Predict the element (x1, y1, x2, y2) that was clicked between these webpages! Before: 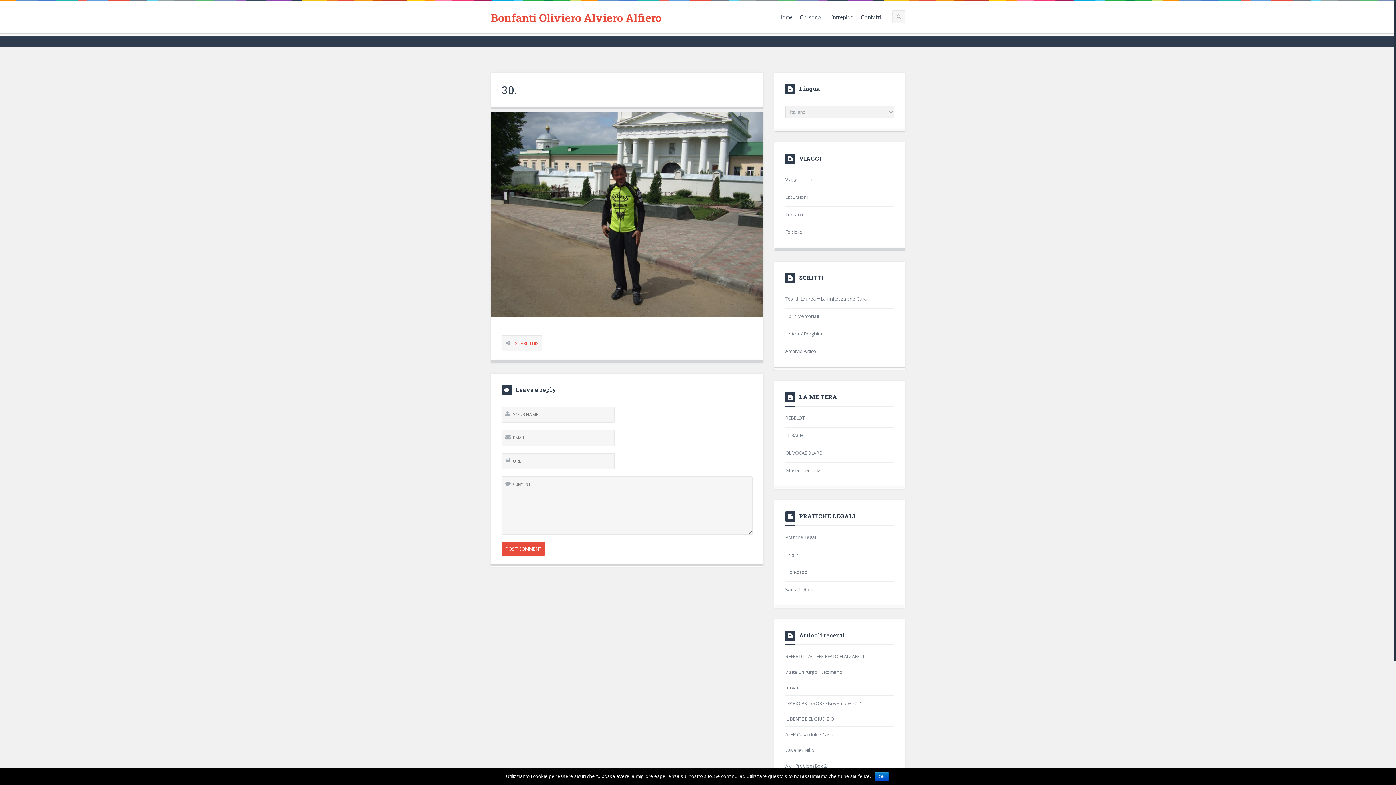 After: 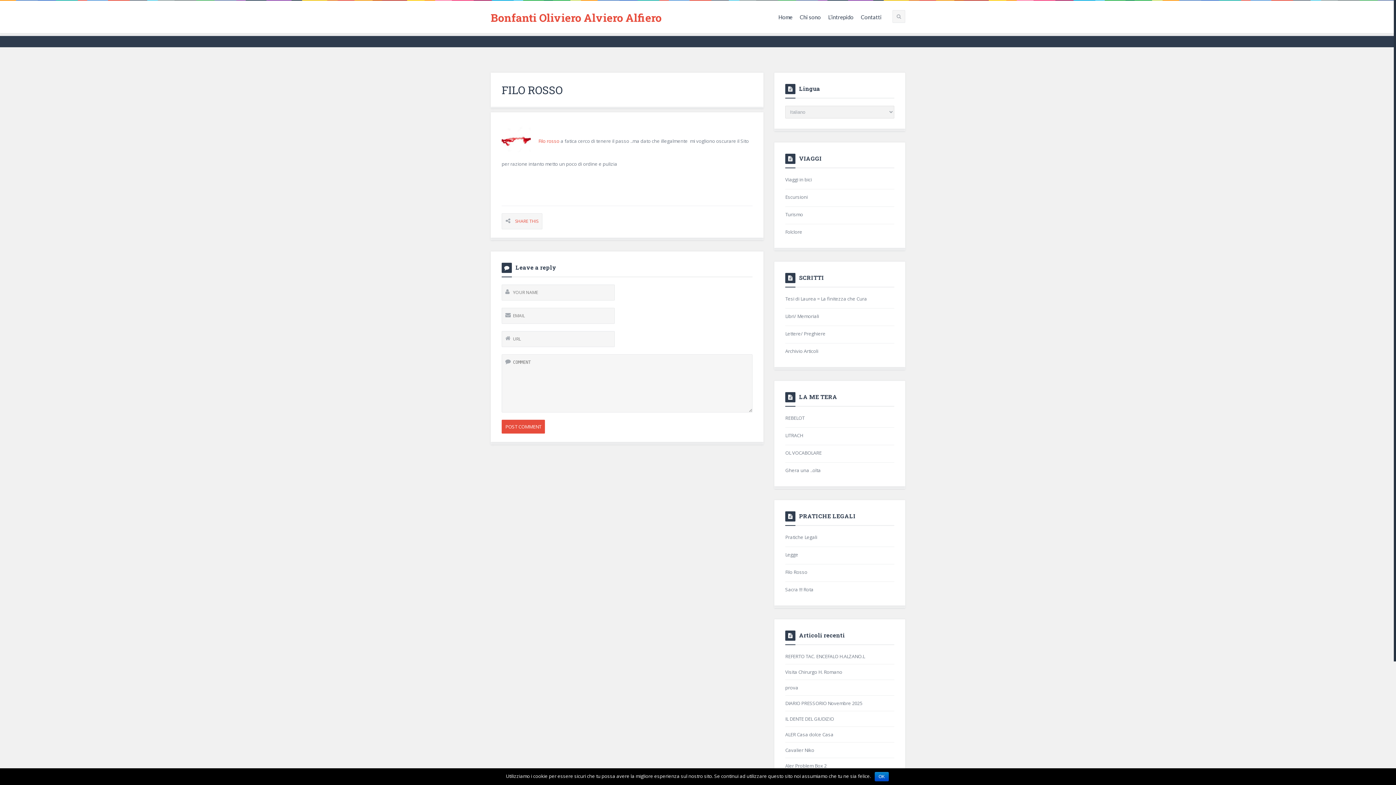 Action: bbox: (785, 568, 894, 578) label: Filo Rosso